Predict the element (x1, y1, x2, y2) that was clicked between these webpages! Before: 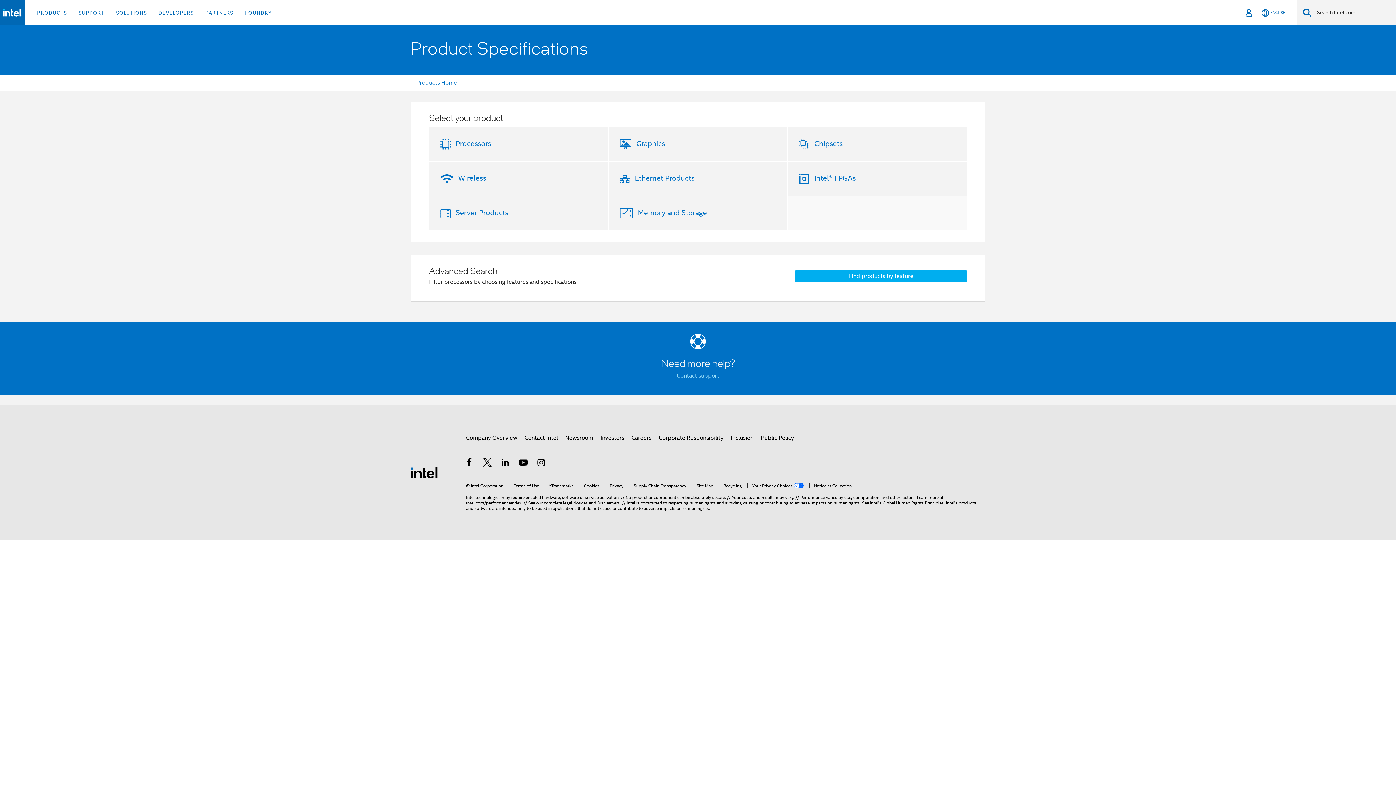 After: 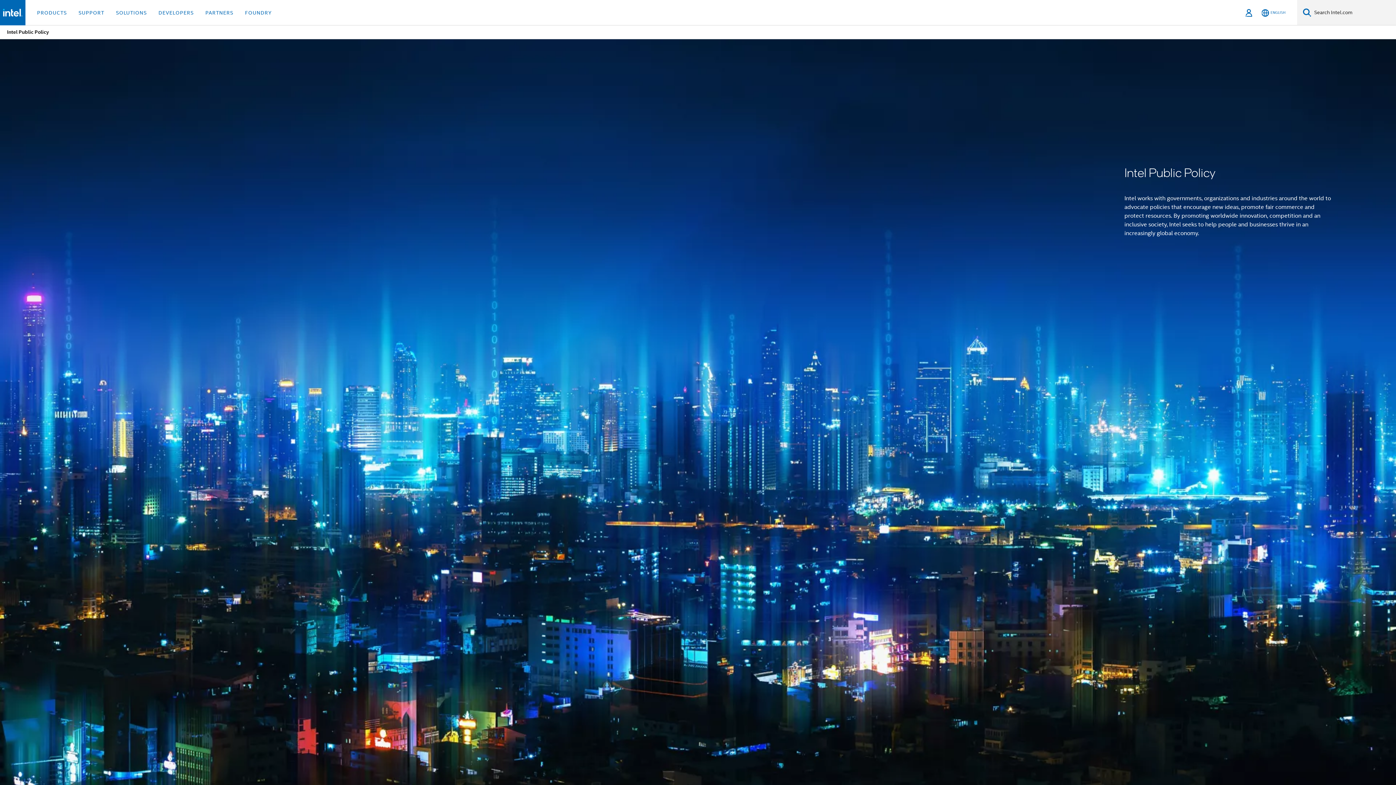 Action: bbox: (761, 431, 794, 444) label: Public Policy